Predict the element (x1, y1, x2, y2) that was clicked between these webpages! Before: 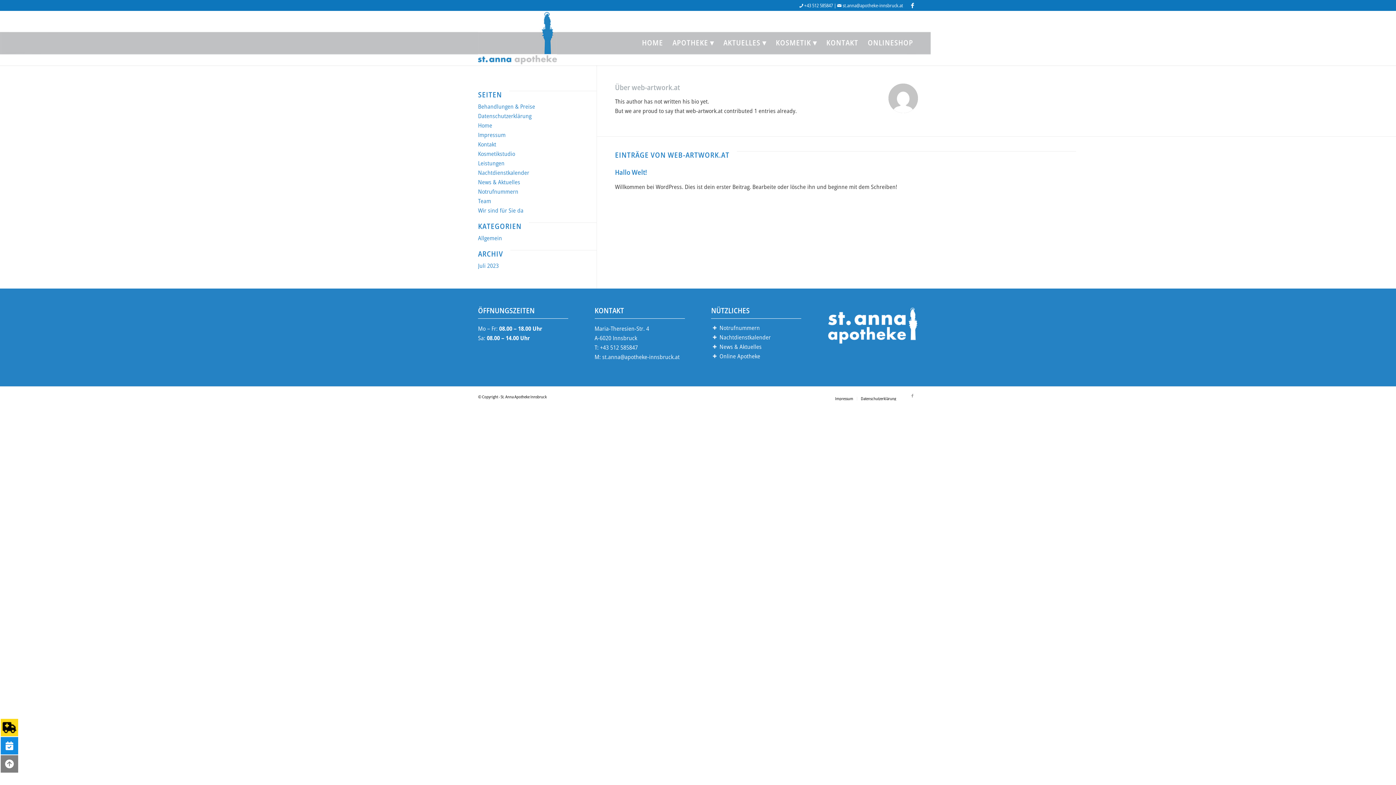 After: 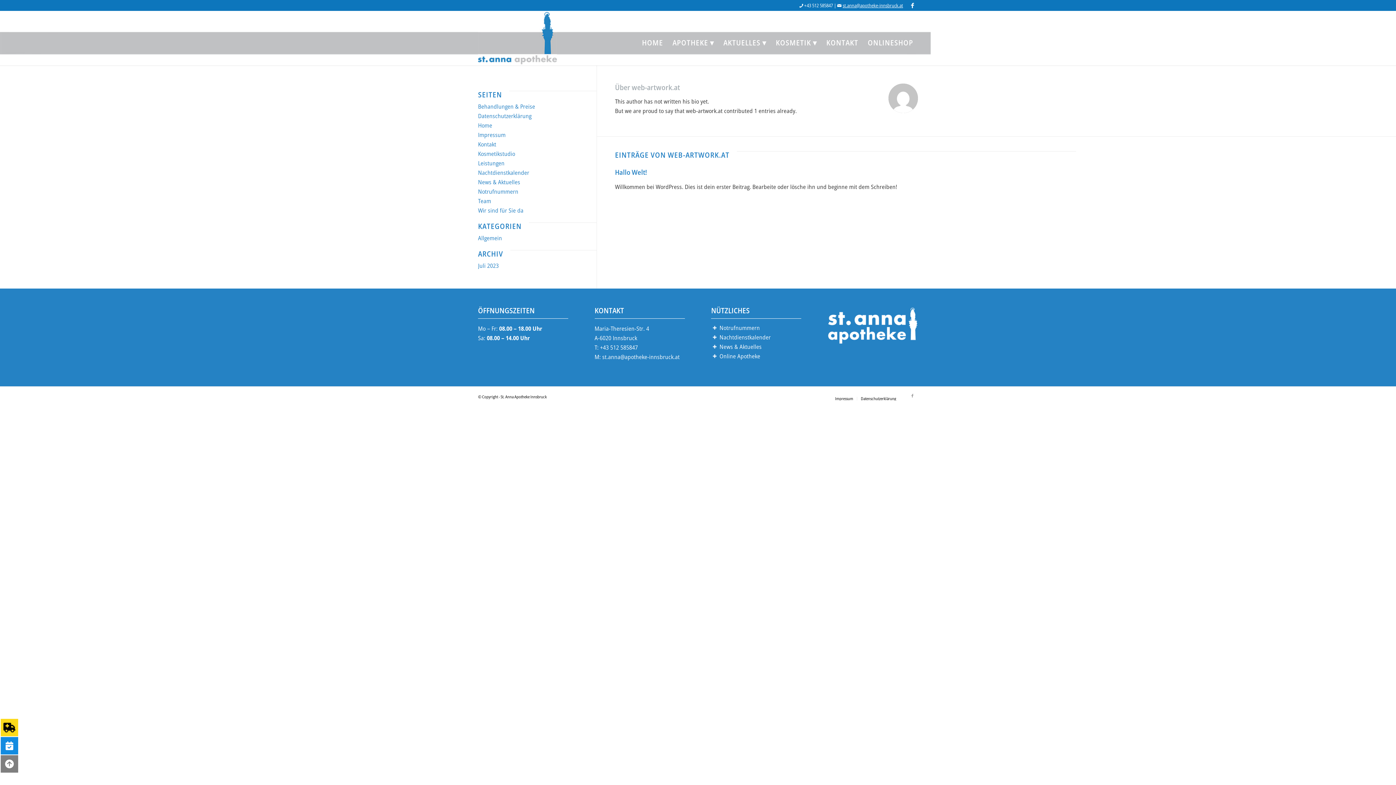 Action: label: st.anna@apotheke-innsbruck.at bbox: (842, 2, 903, 8)